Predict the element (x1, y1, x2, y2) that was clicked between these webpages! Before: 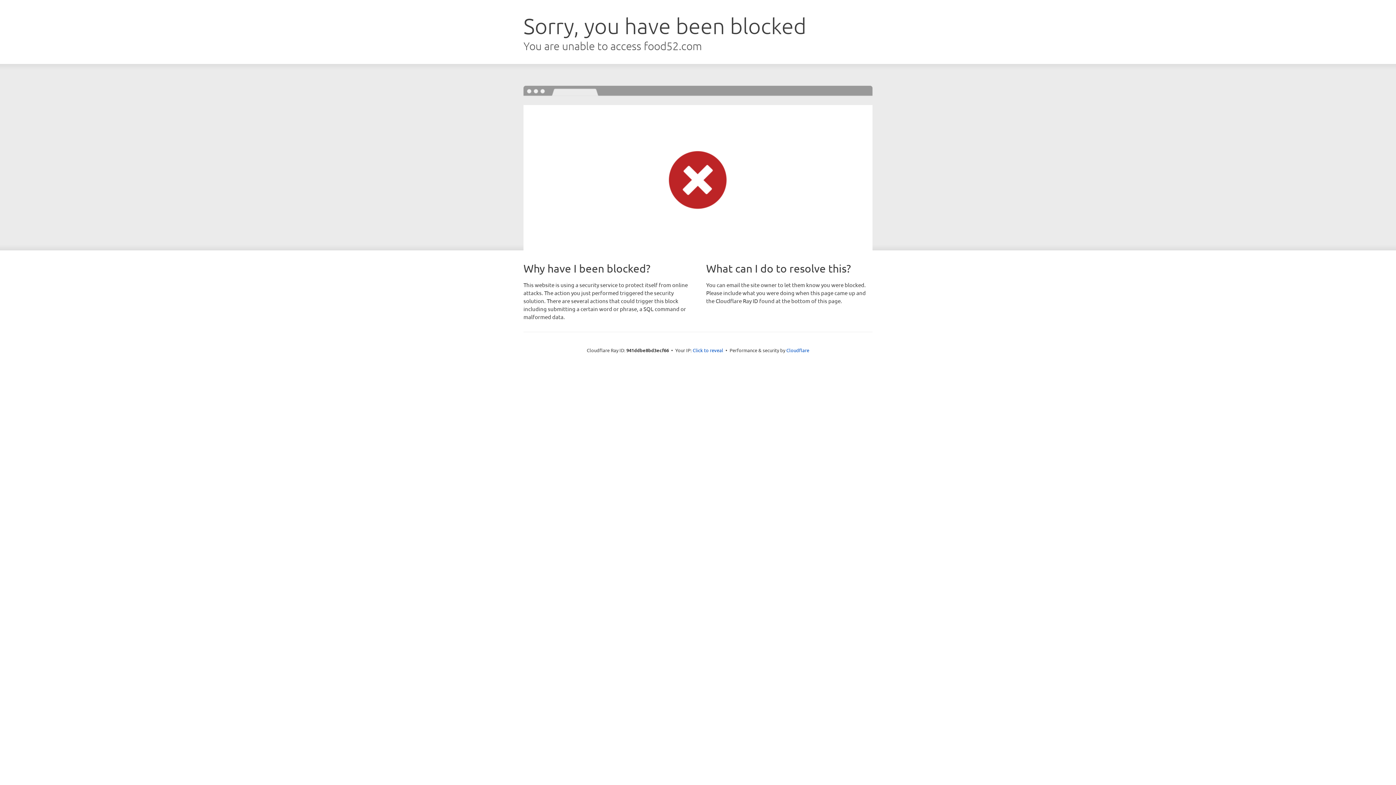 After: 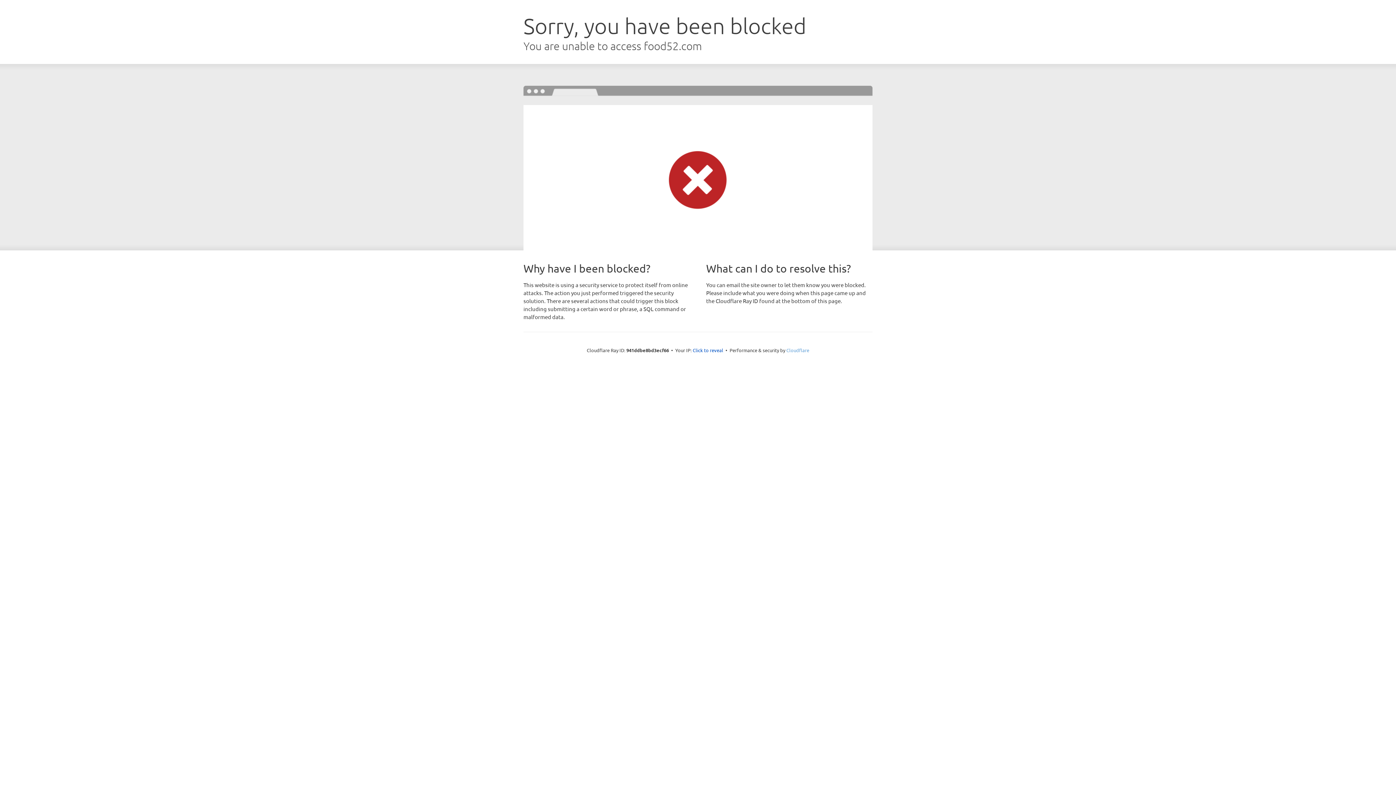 Action: bbox: (786, 347, 809, 353) label: Cloudflare